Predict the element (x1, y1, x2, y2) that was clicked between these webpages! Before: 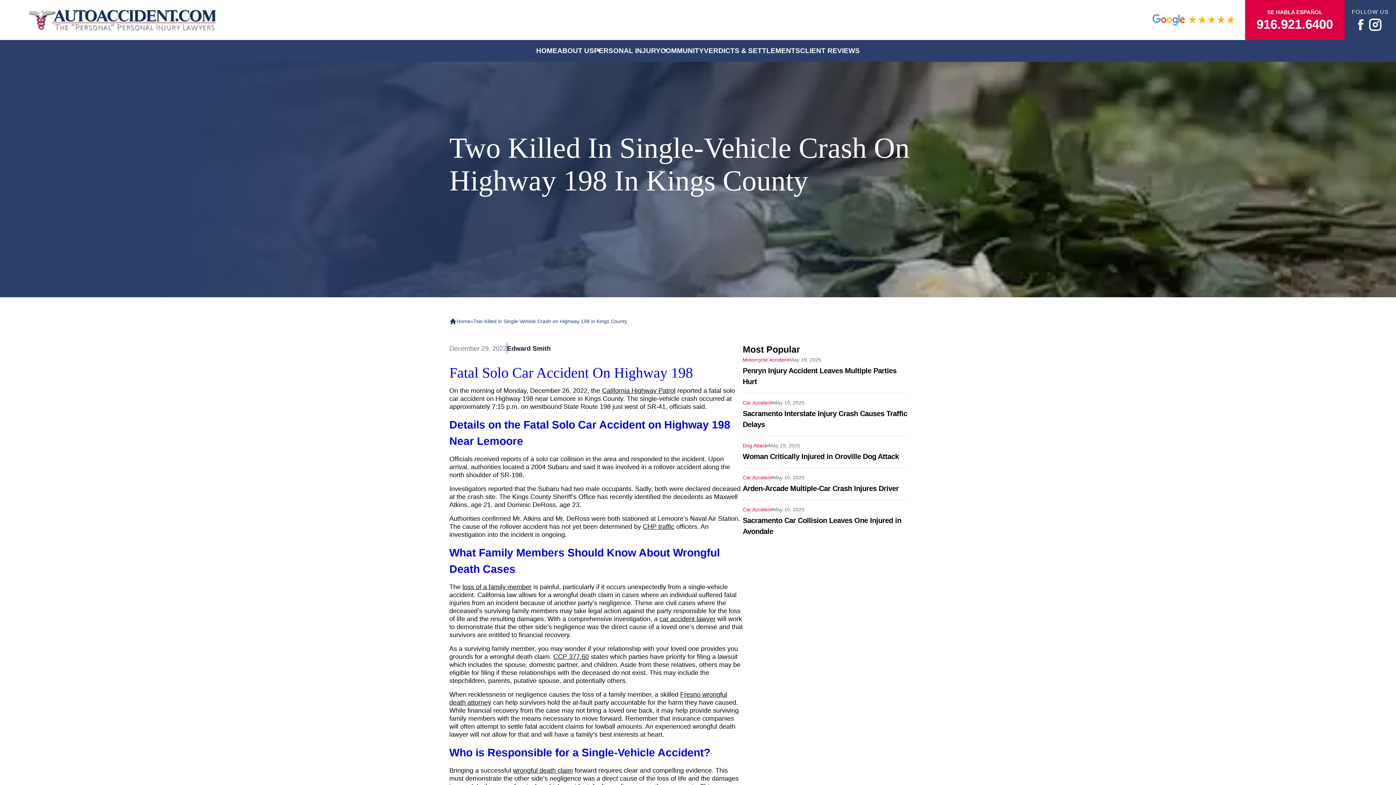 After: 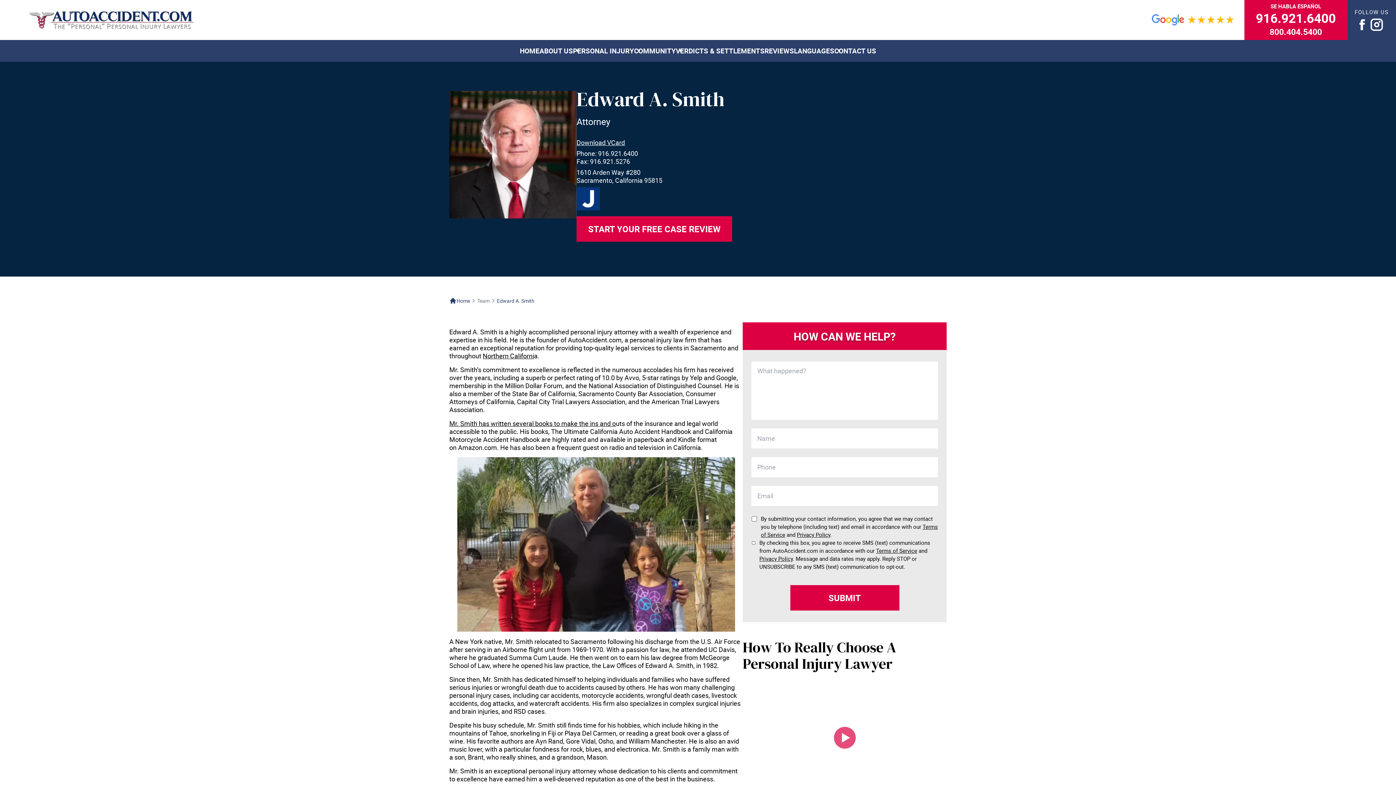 Action: bbox: (507, 342, 550, 354) label: Edward Smith